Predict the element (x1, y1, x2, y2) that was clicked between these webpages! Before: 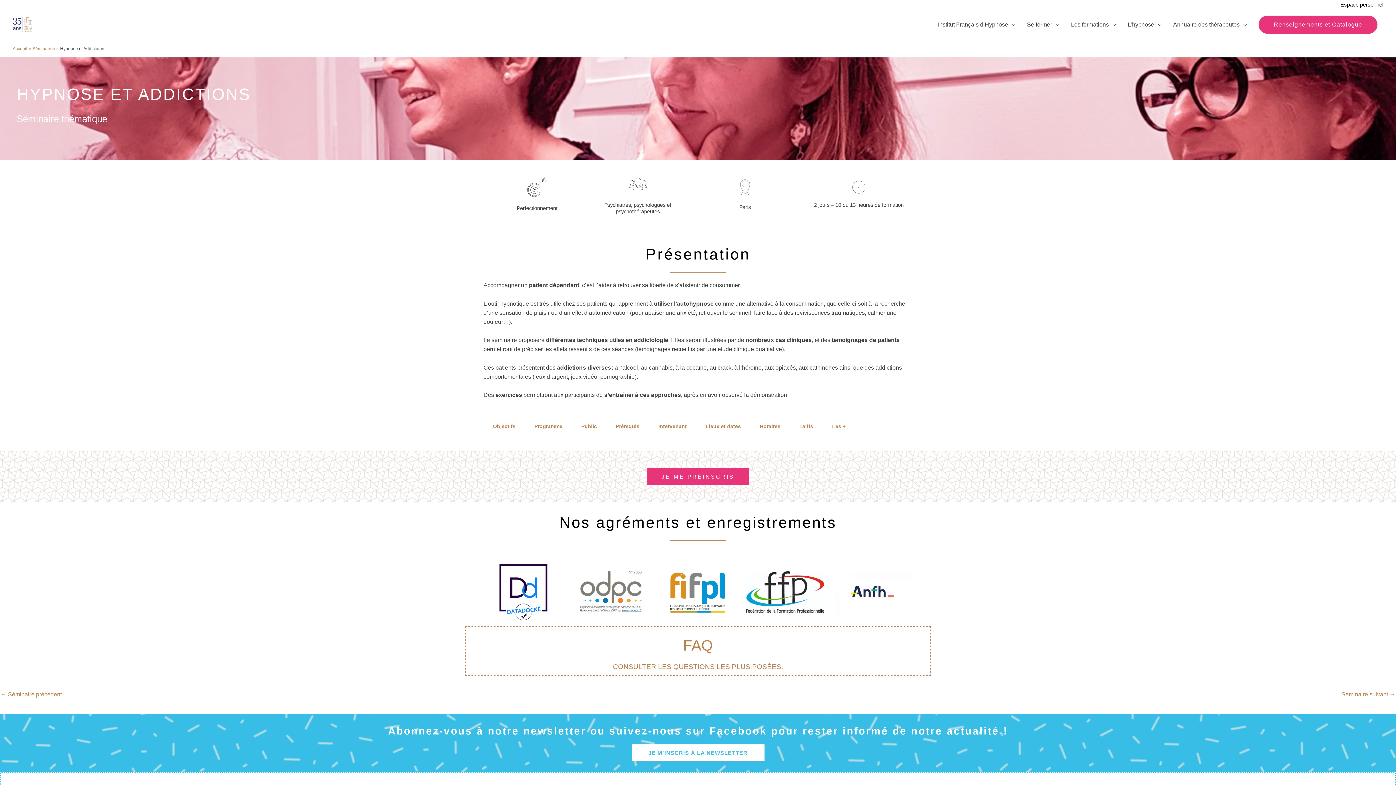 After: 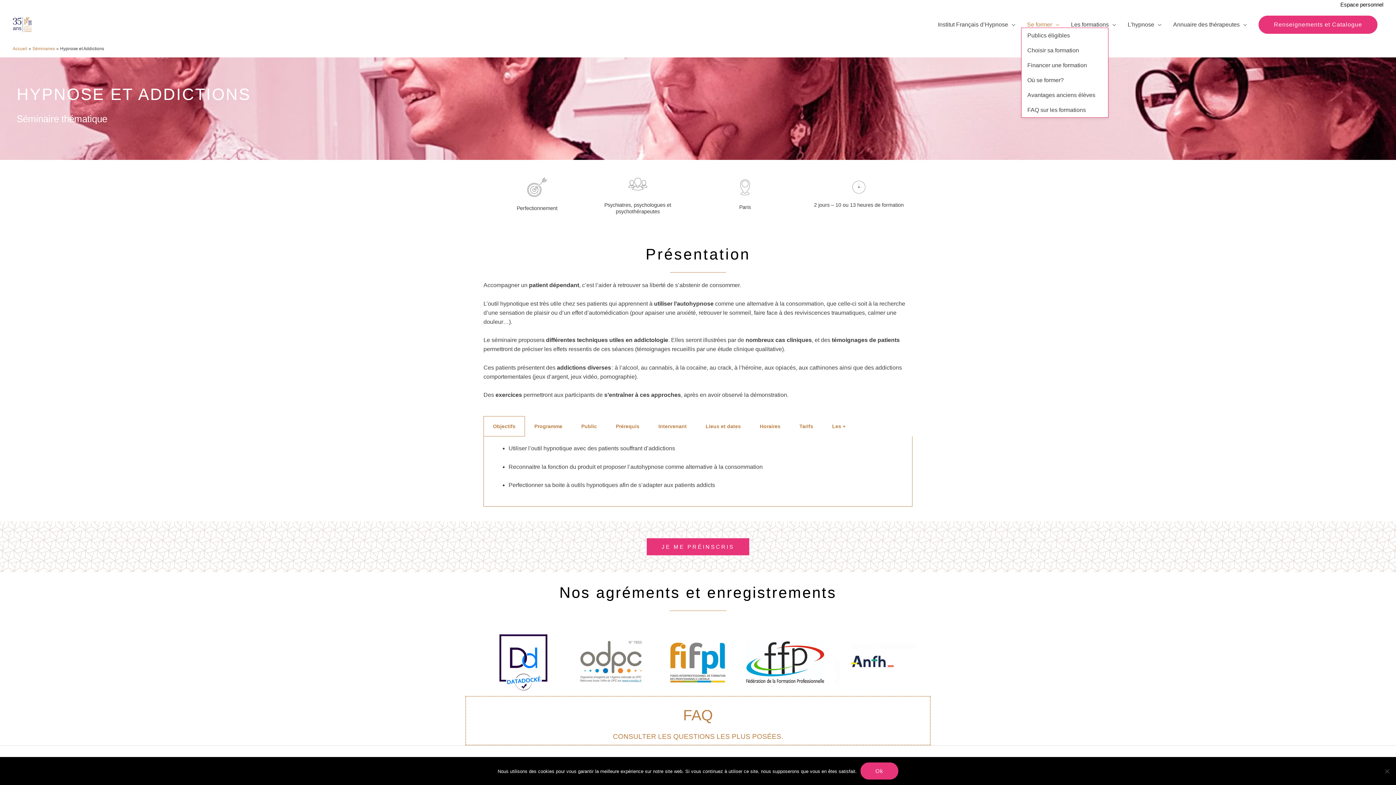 Action: label: Se former bbox: (1021, 21, 1065, 27)